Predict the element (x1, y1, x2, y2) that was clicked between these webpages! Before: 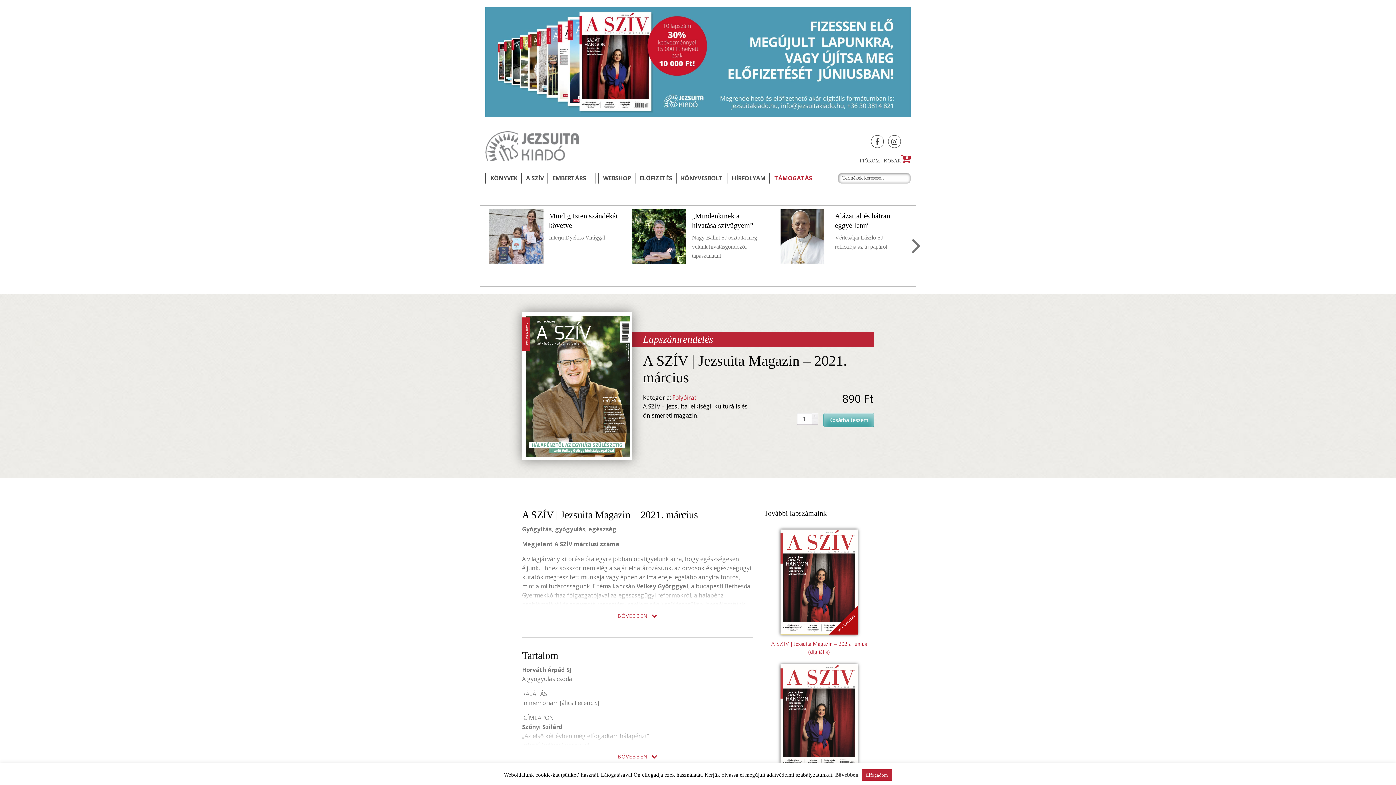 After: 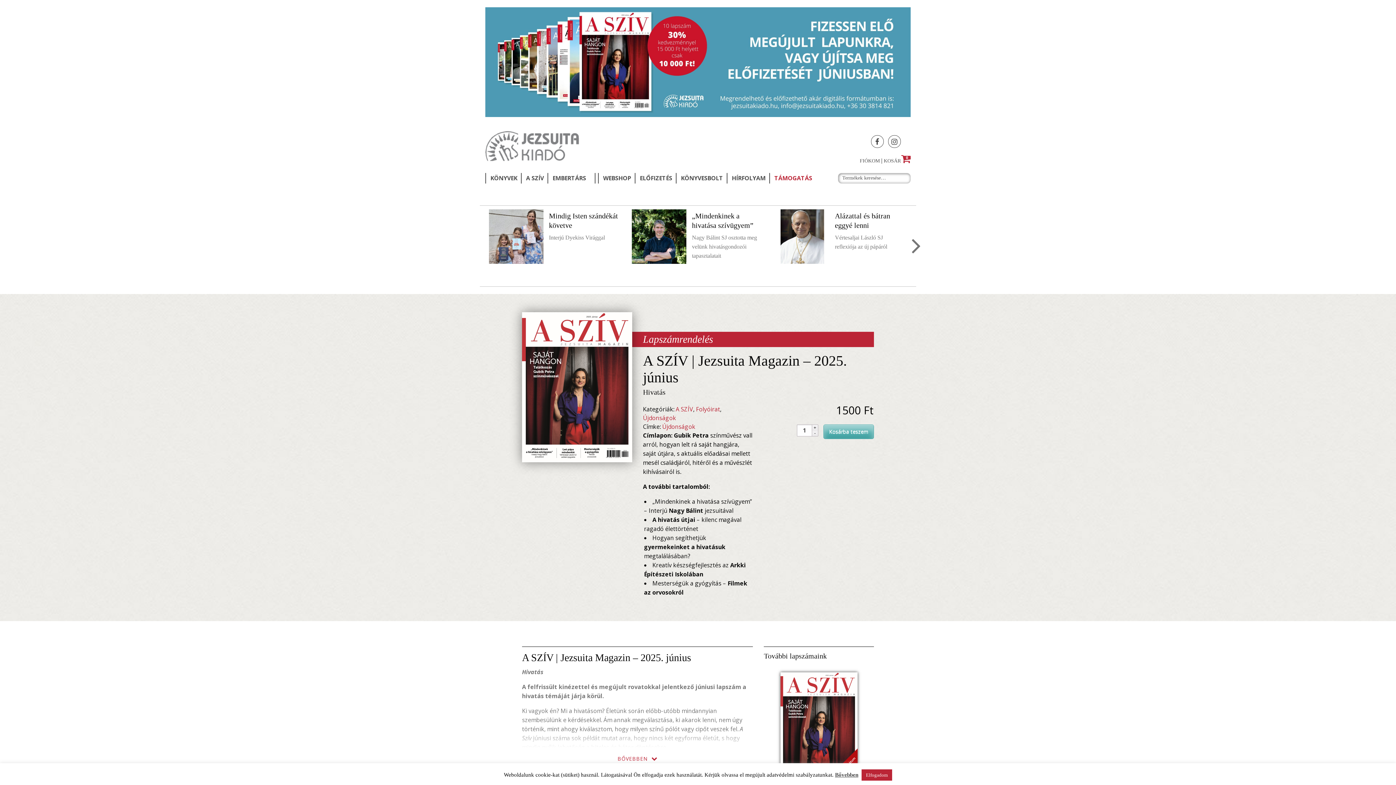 Action: bbox: (764, 664, 874, 783) label: A SZÍV | Jezsuita Magazin – 2025. június